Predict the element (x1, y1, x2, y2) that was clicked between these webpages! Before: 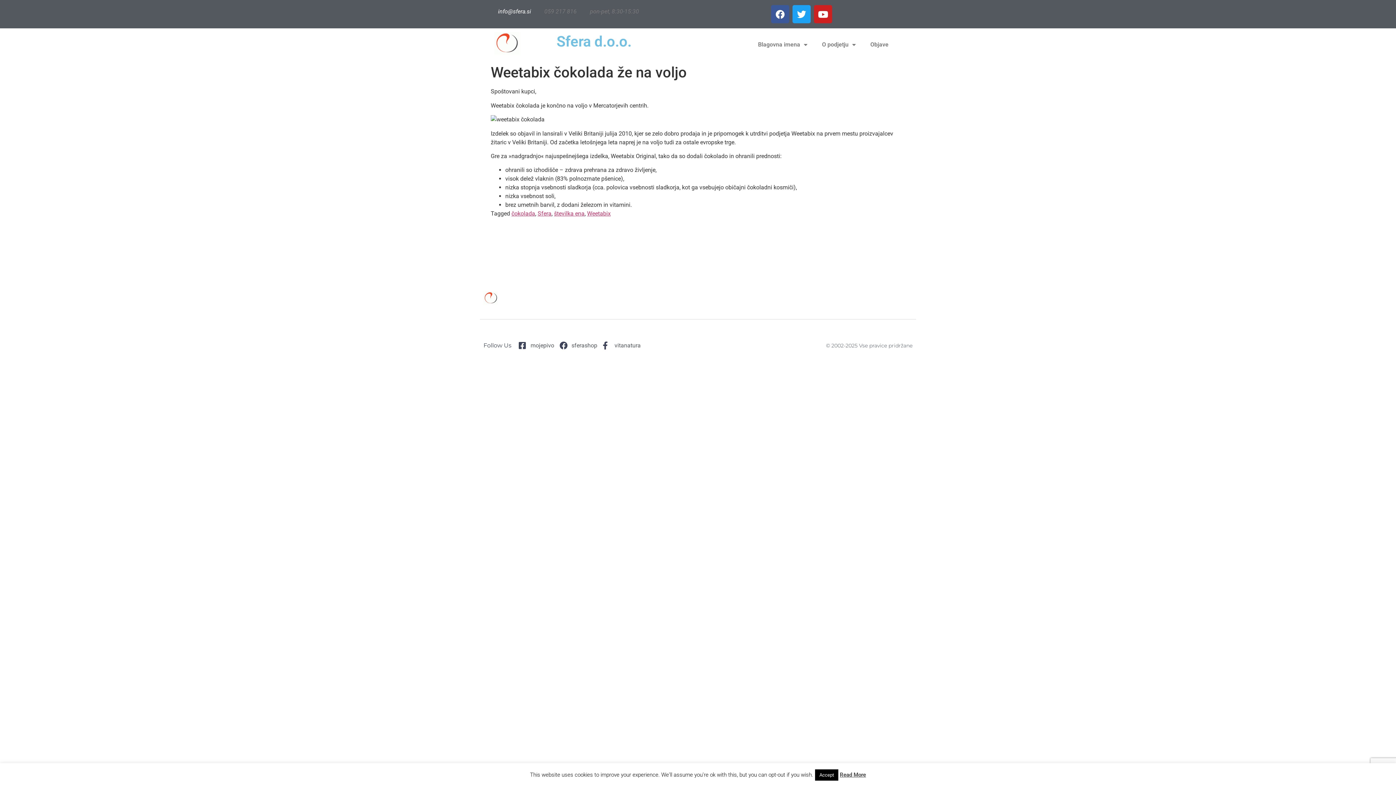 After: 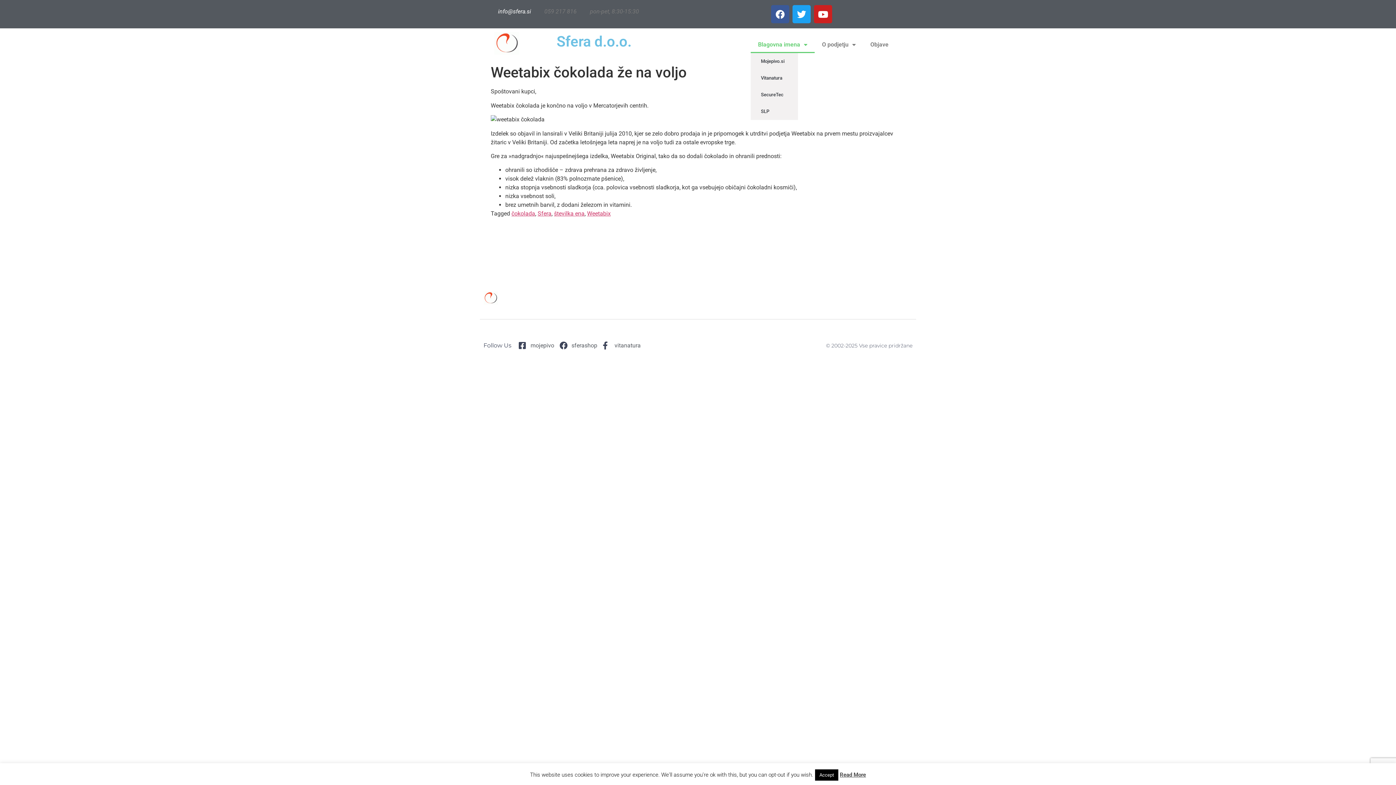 Action: bbox: (750, 36, 814, 53) label: Blagovna imena